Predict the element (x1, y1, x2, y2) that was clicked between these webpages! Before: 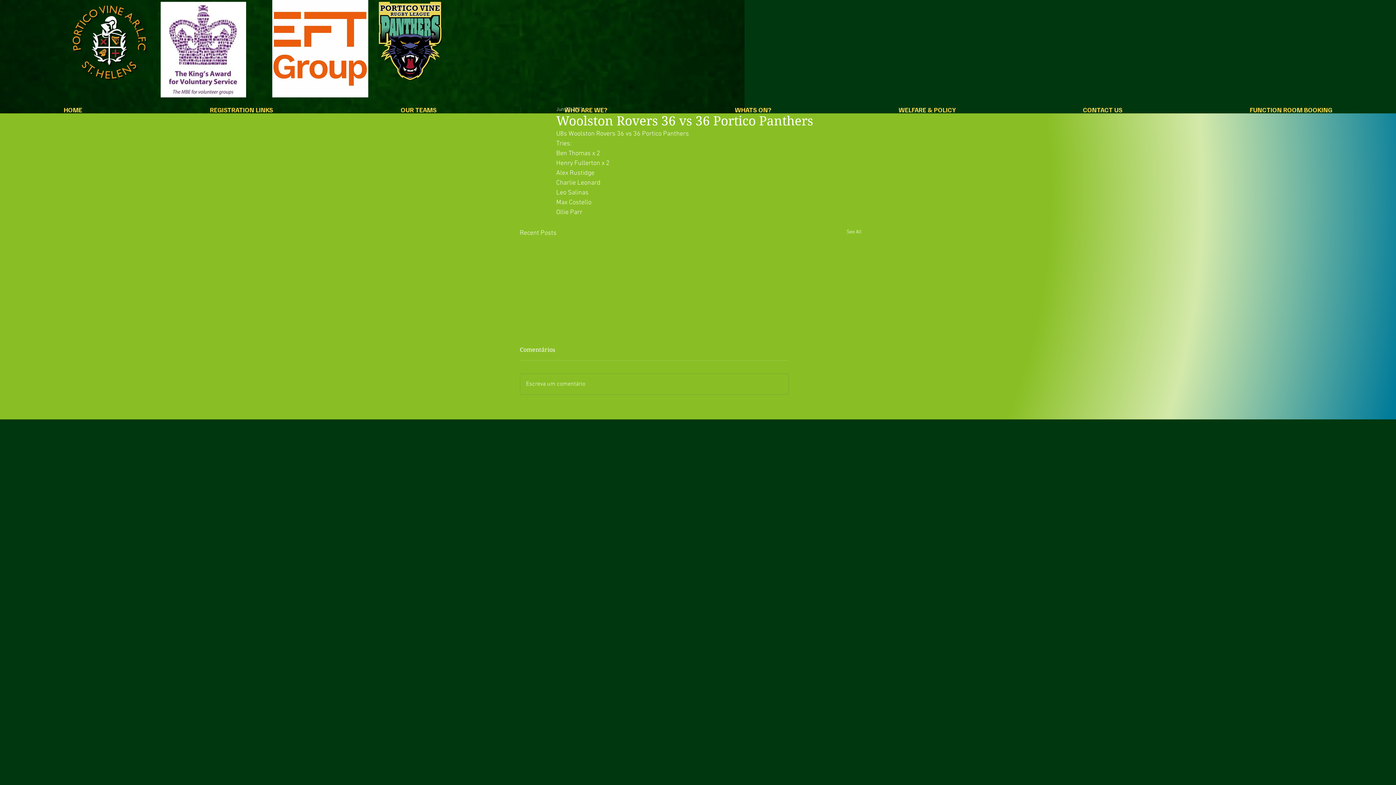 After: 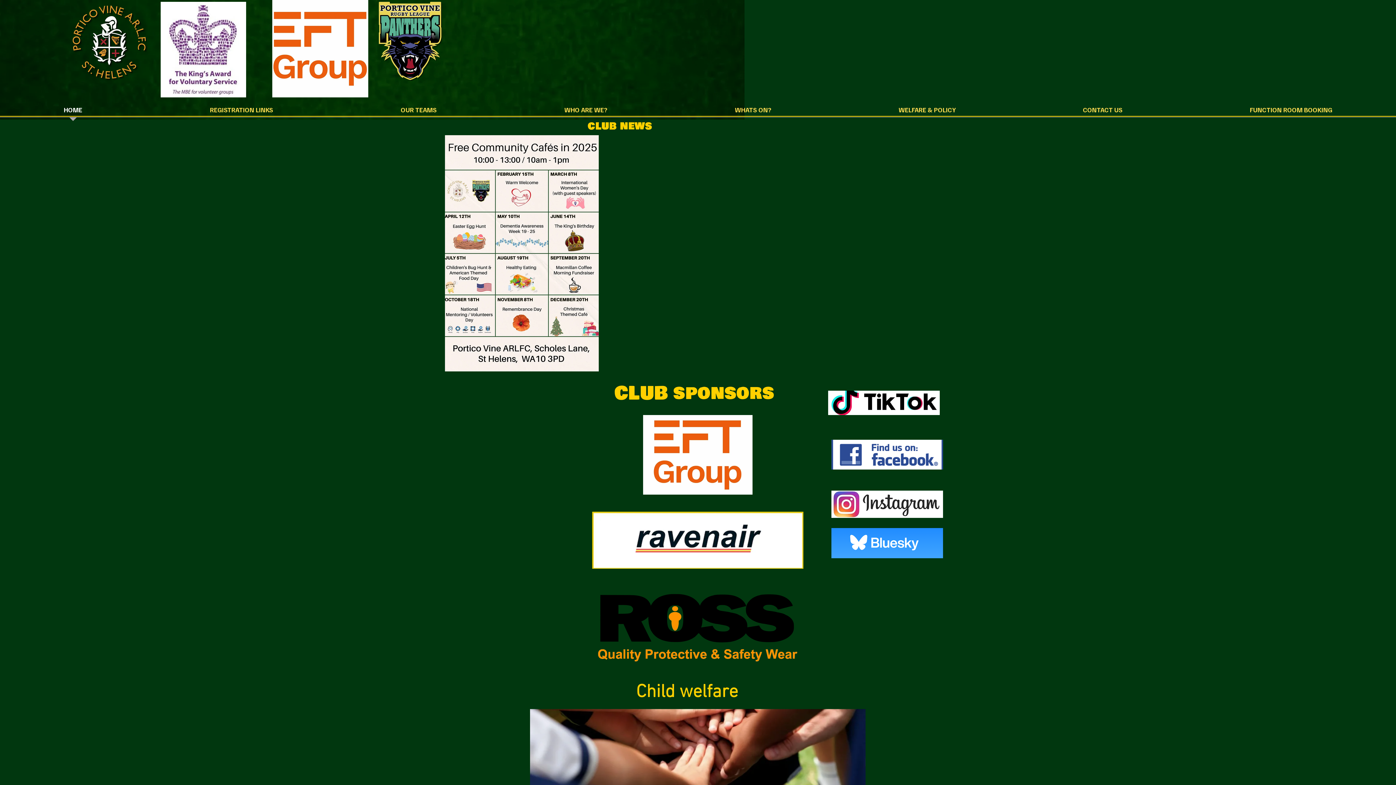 Action: bbox: (0, 102, 146, 121) label: HOME